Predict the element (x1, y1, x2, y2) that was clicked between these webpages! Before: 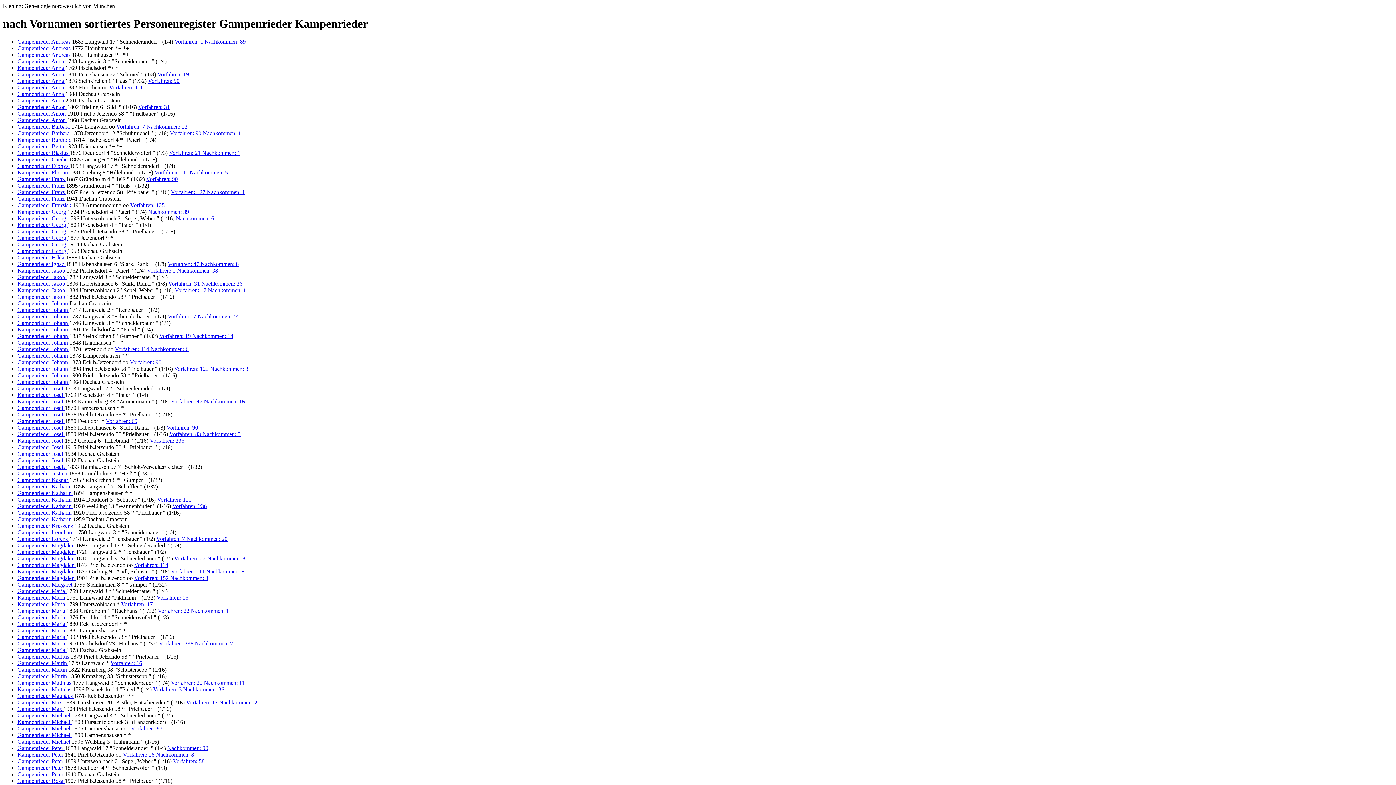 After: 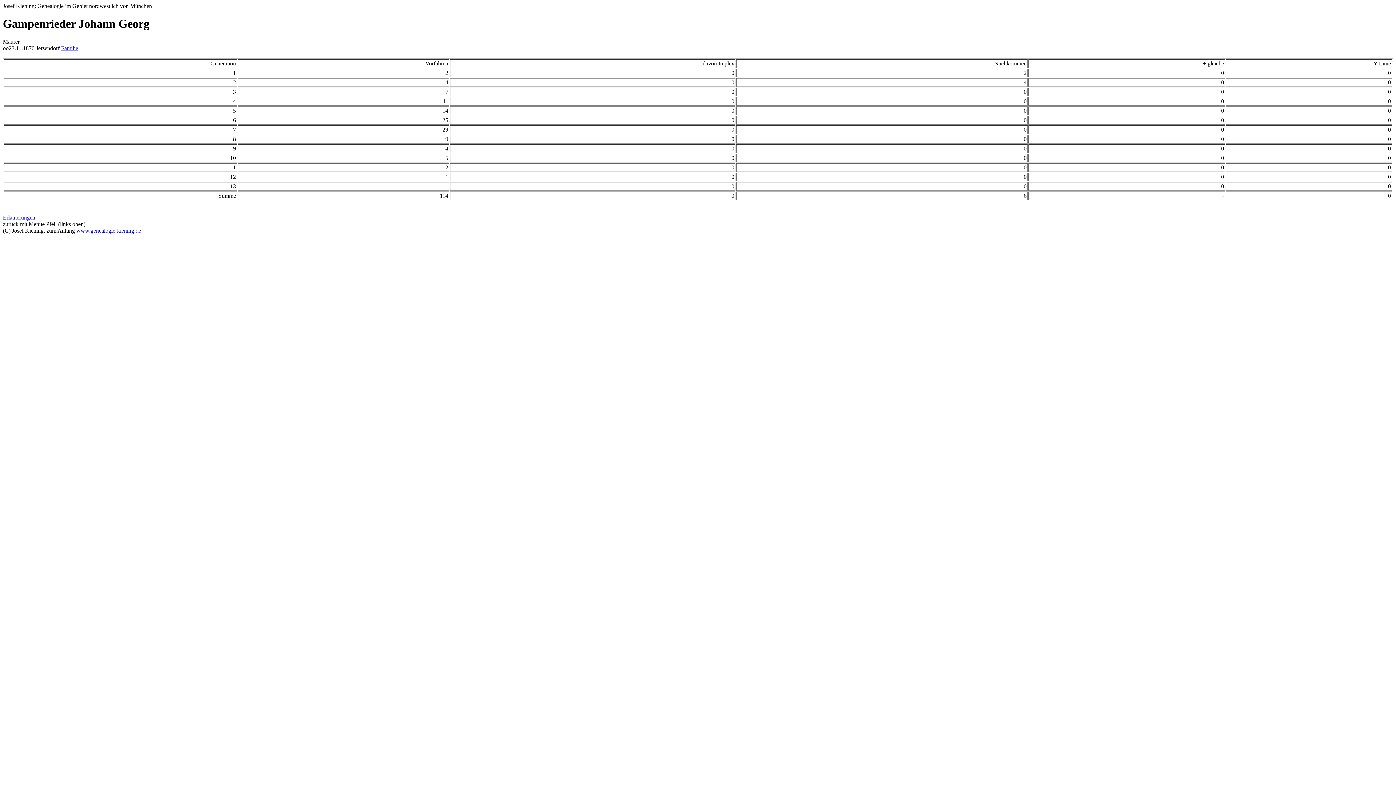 Action: bbox: (114, 346, 188, 352) label: Vorfahren: 114 Nachkommen: 6